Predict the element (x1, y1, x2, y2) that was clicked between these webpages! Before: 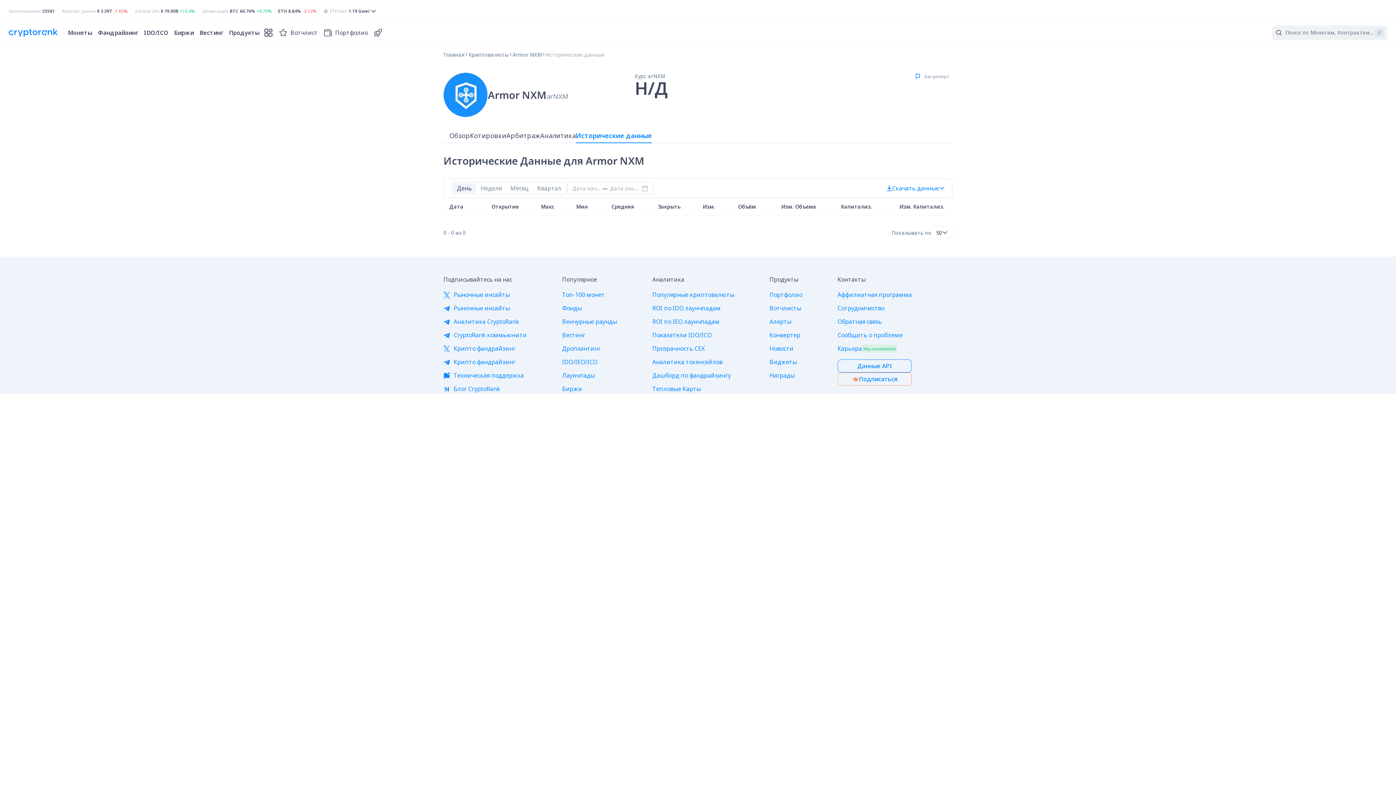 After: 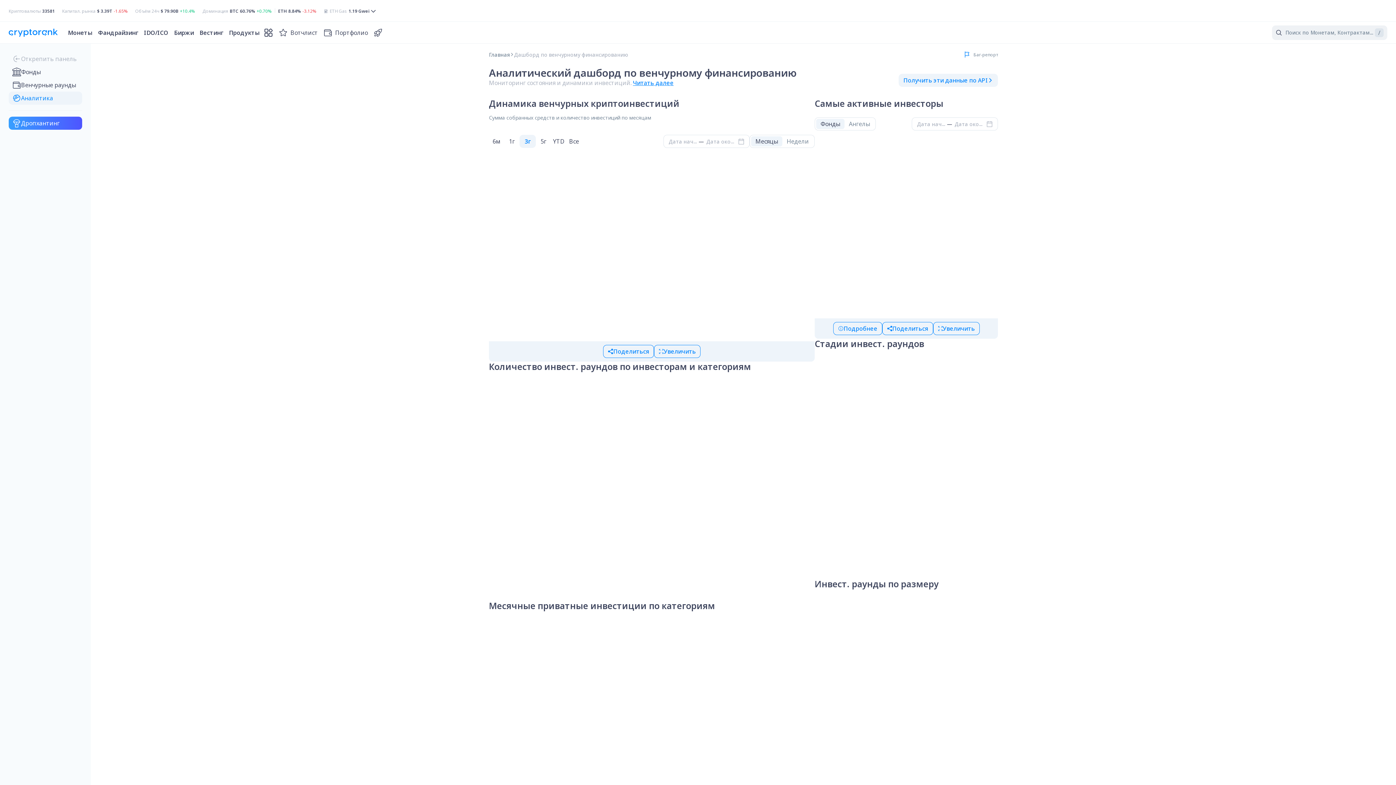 Action: label: Дашборд по фандрайзингу bbox: (652, 370, 731, 380)